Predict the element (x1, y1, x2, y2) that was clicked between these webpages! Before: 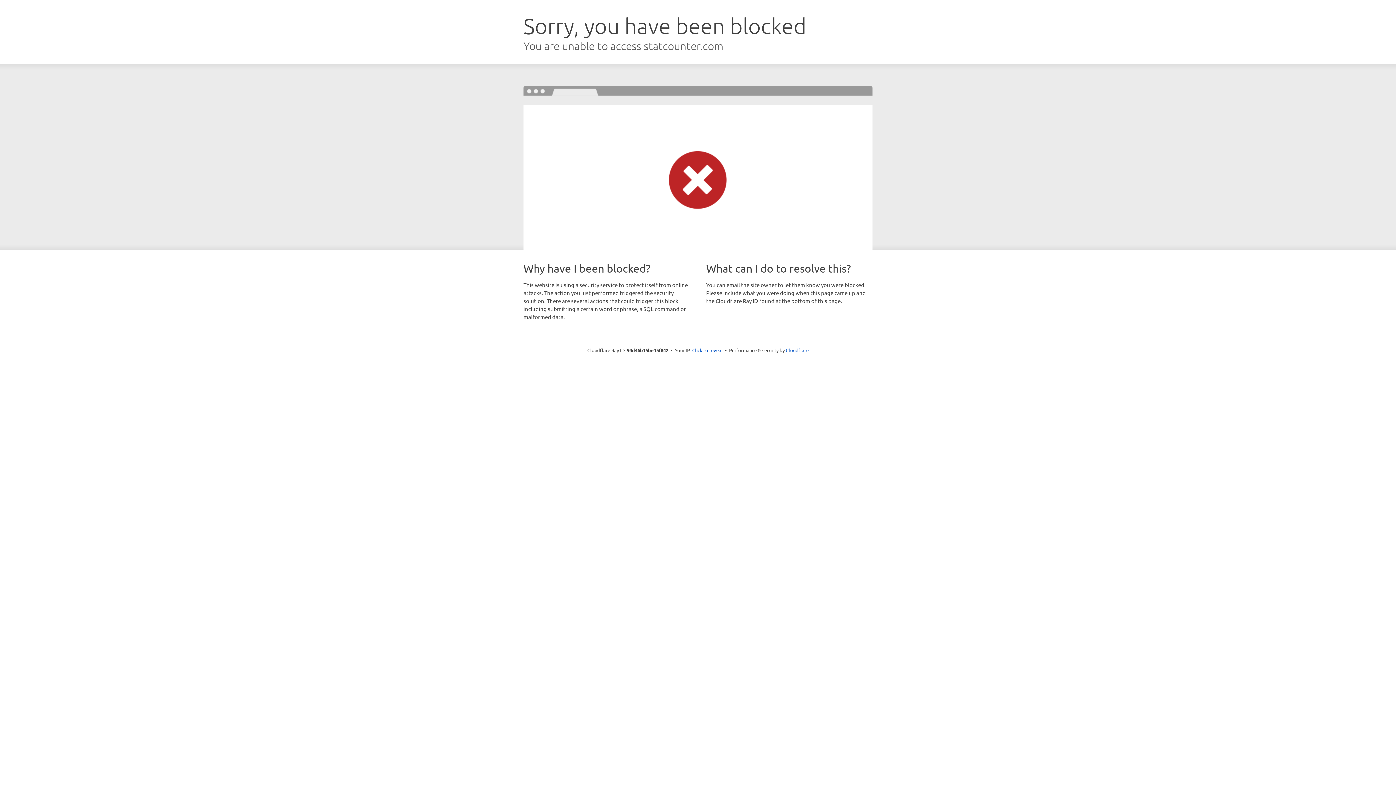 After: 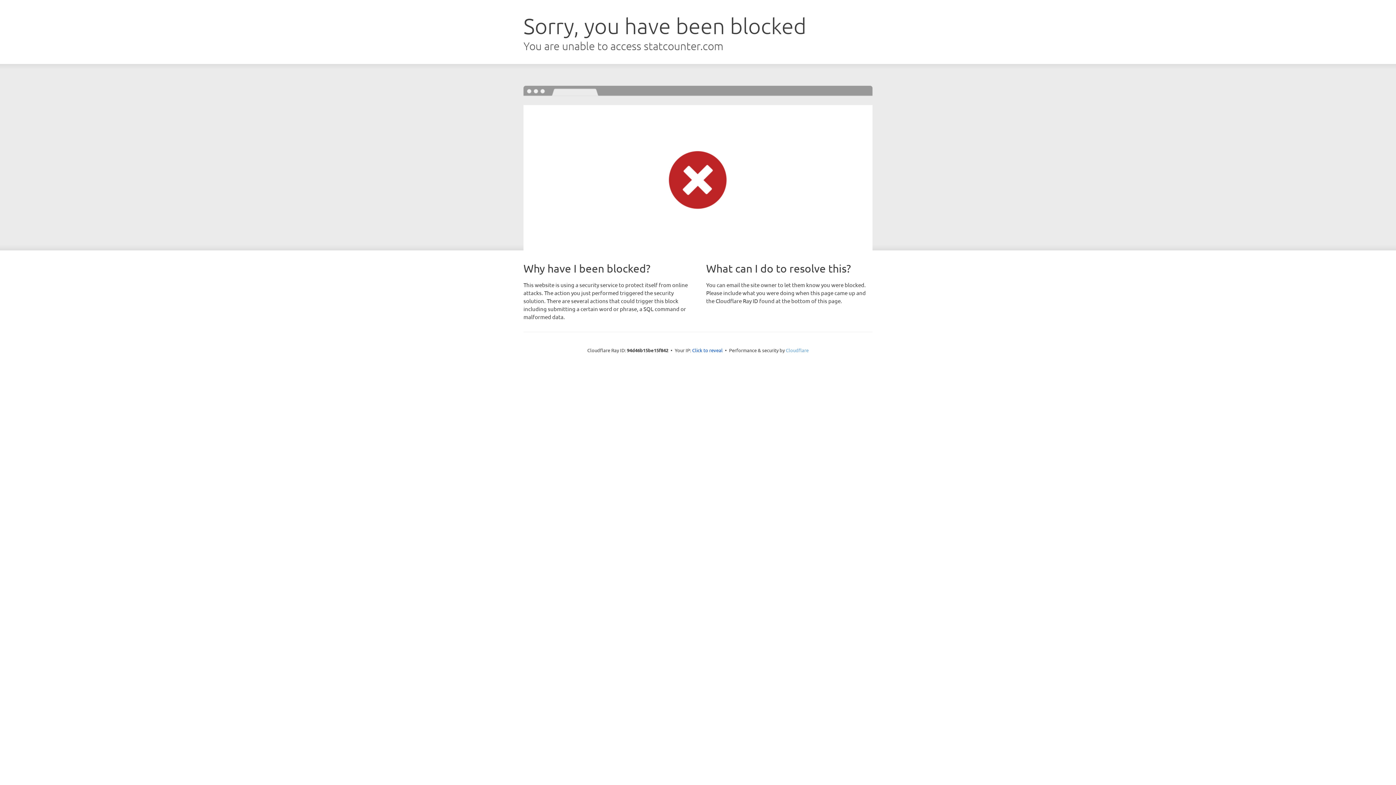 Action: bbox: (786, 347, 808, 353) label: Cloudflare